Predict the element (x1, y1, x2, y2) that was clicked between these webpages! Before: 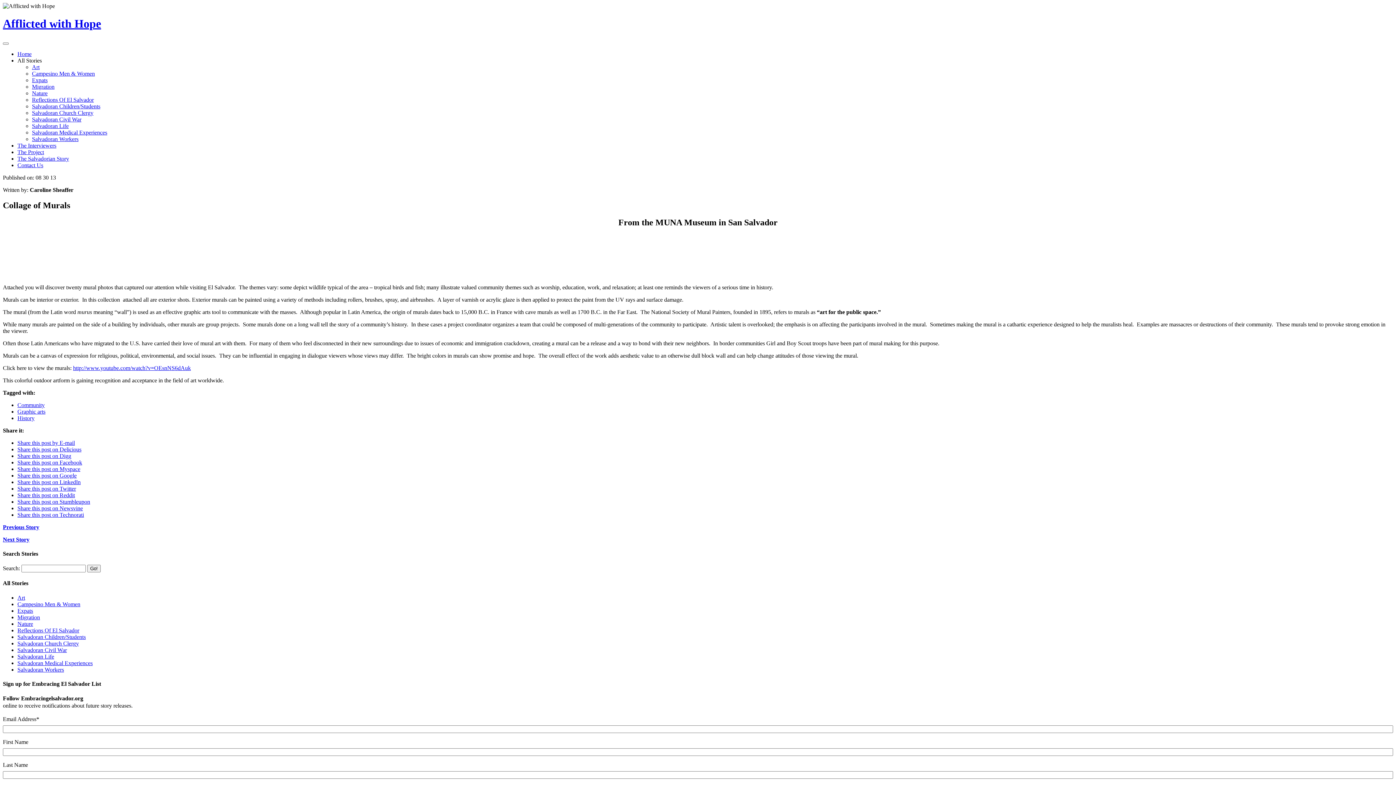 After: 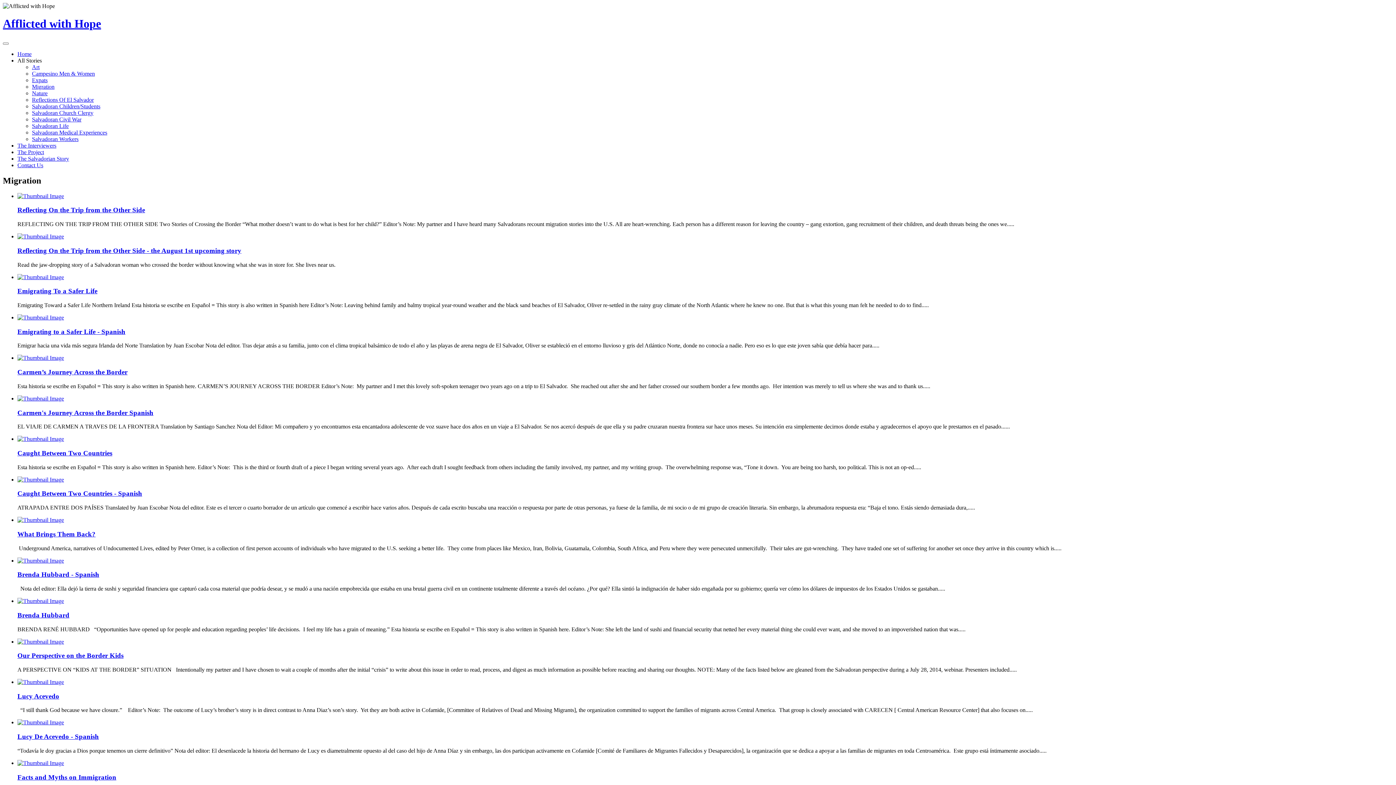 Action: label: Migration bbox: (32, 83, 54, 89)